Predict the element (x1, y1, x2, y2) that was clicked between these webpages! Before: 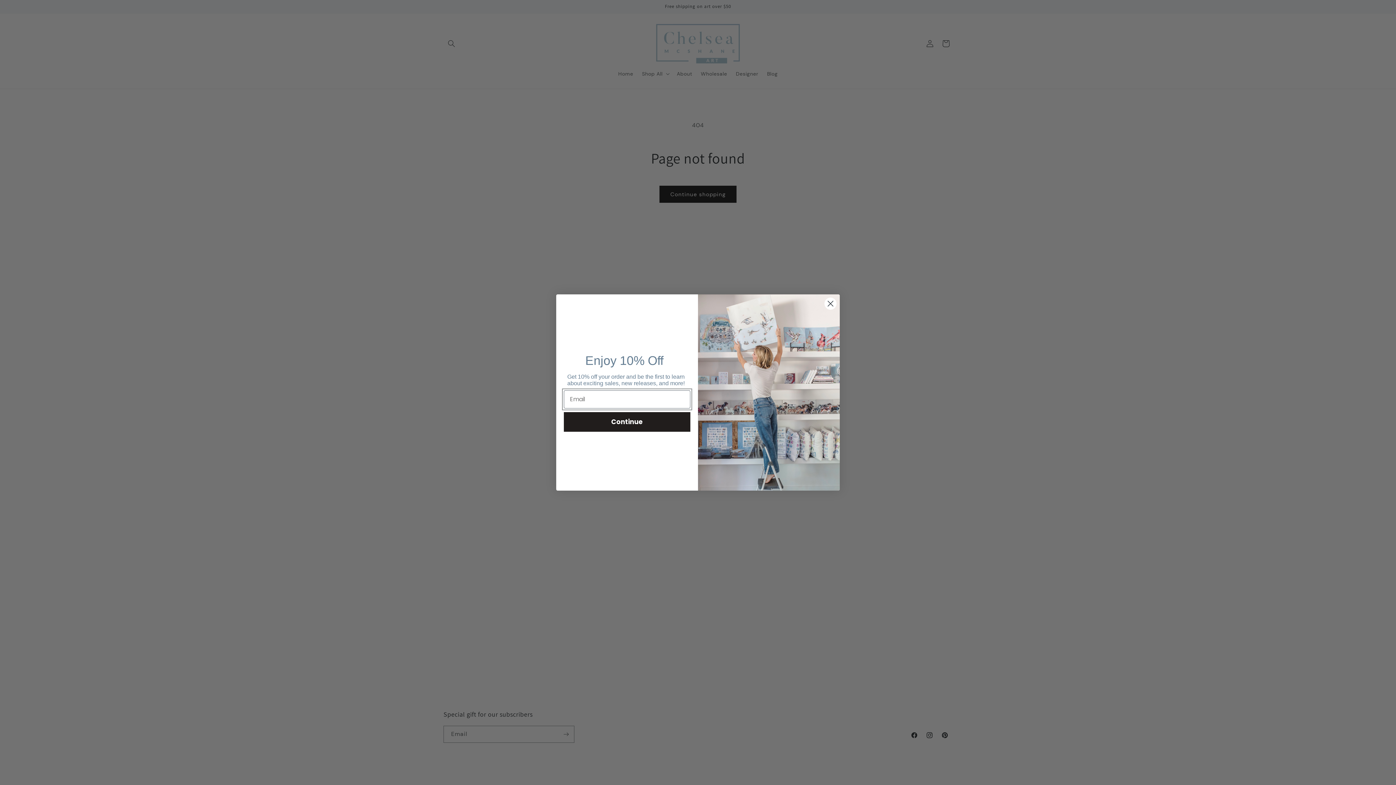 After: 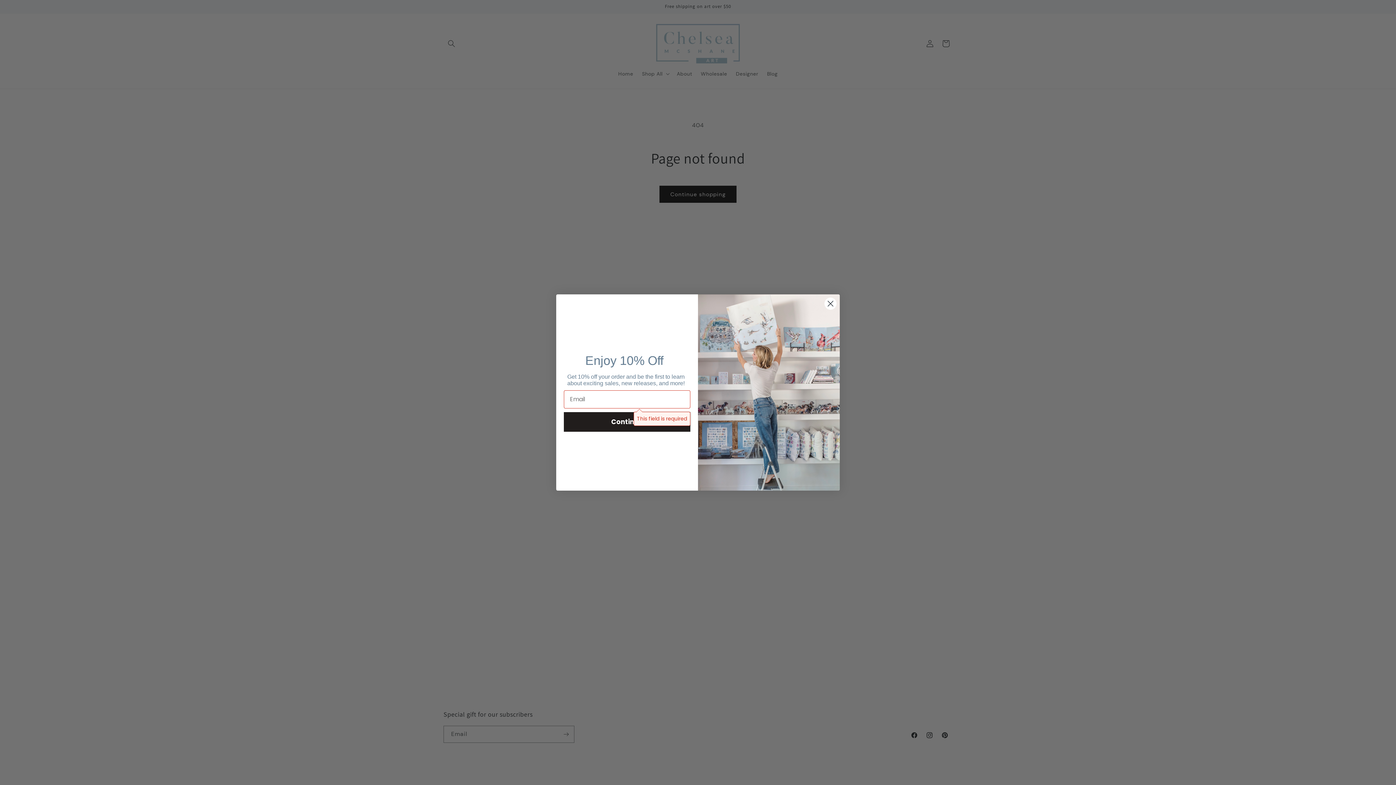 Action: label: Continue bbox: (564, 412, 690, 431)